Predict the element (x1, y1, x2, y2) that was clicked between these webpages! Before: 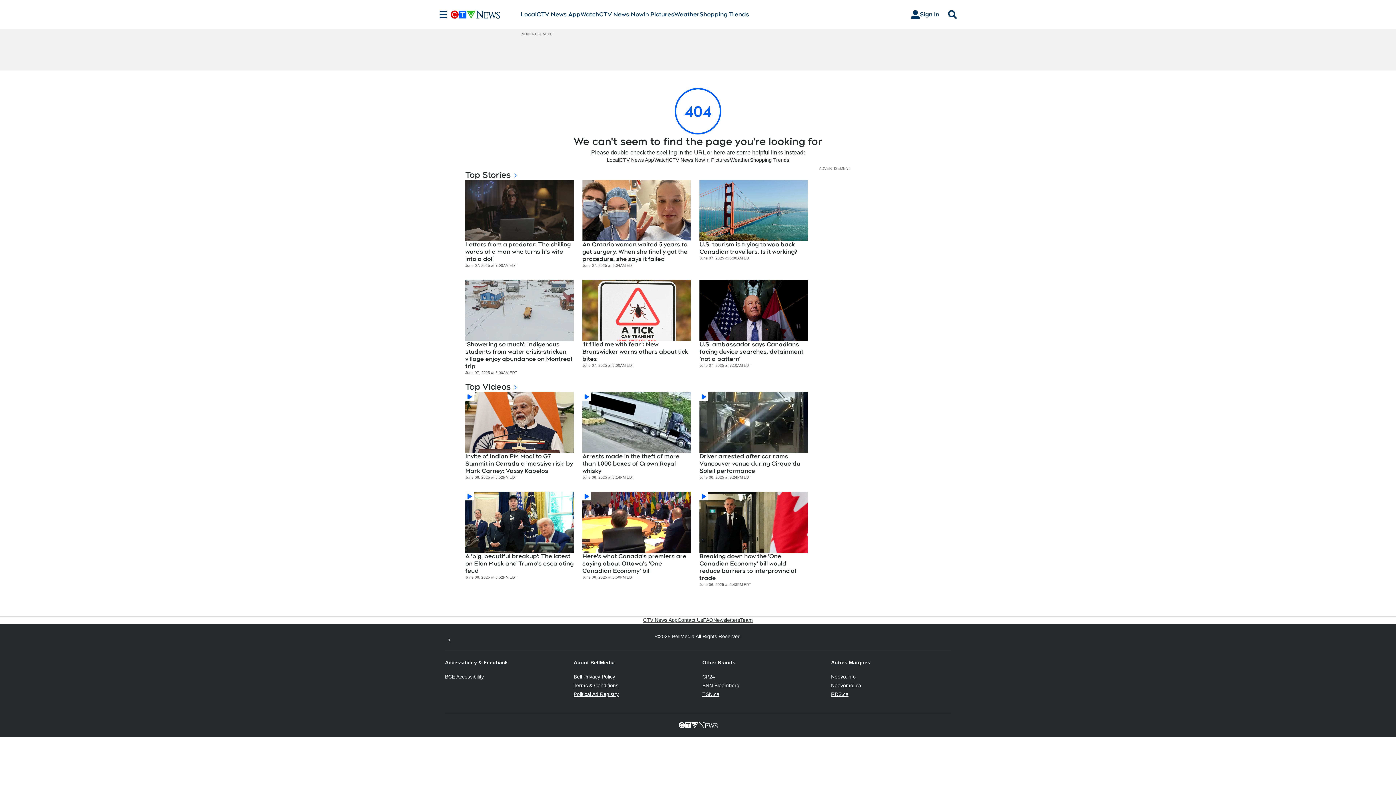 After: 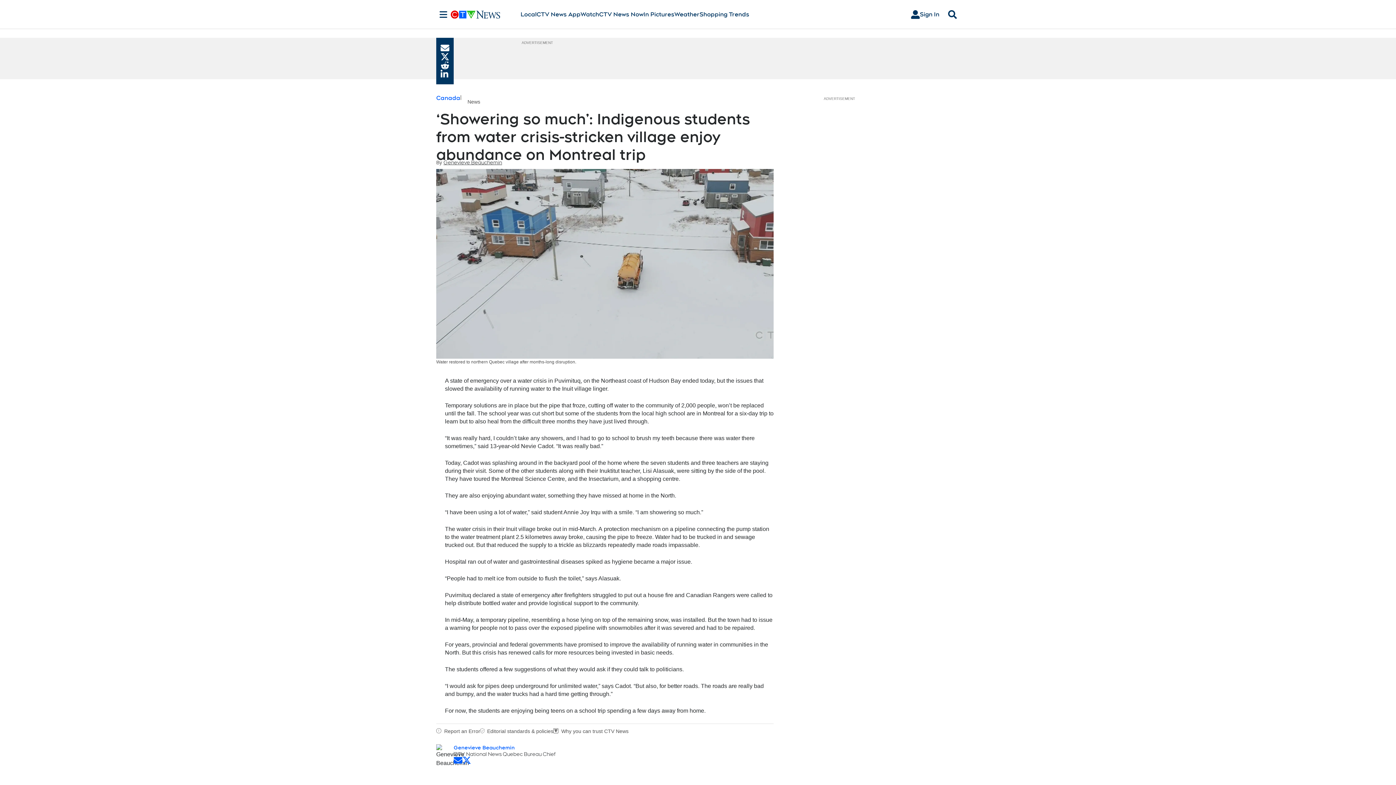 Action: bbox: (465, 280, 573, 341)